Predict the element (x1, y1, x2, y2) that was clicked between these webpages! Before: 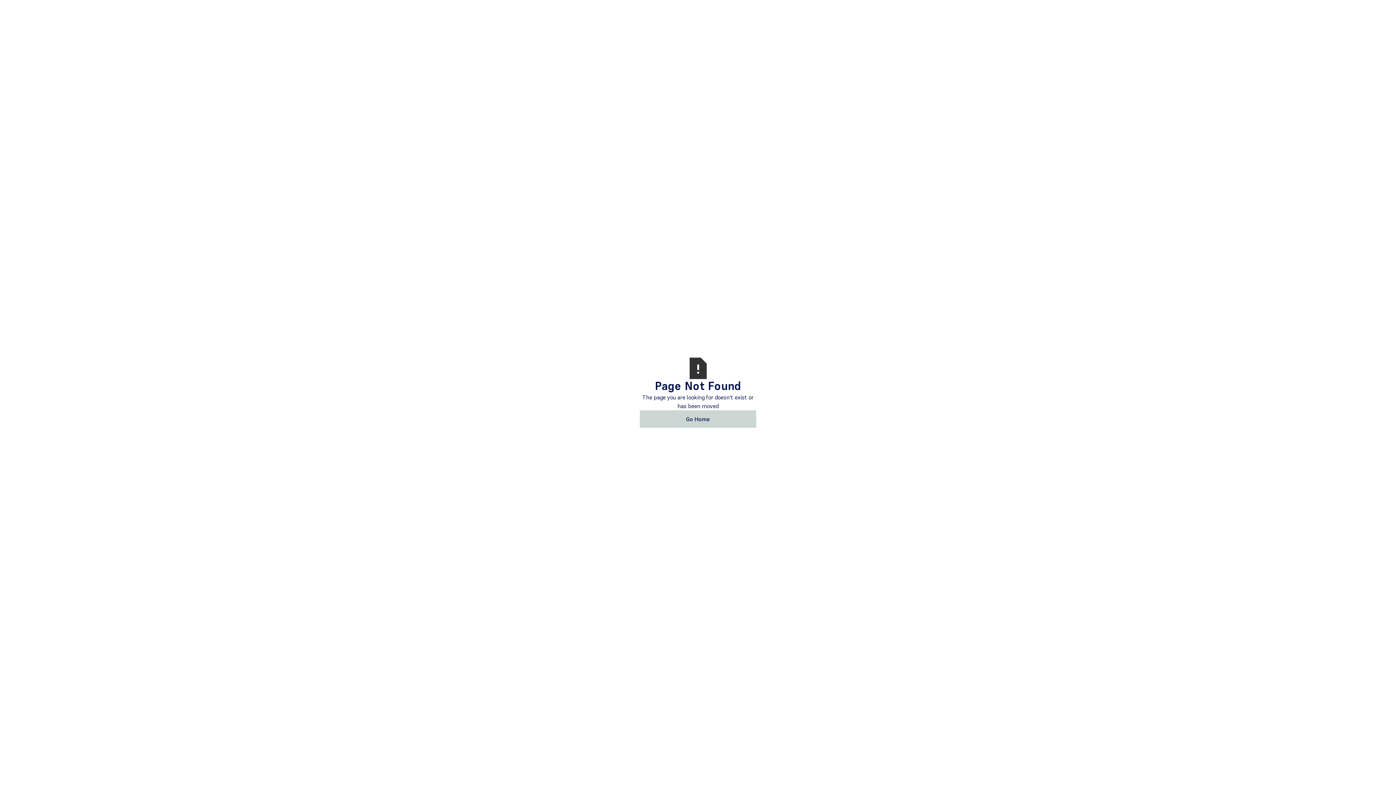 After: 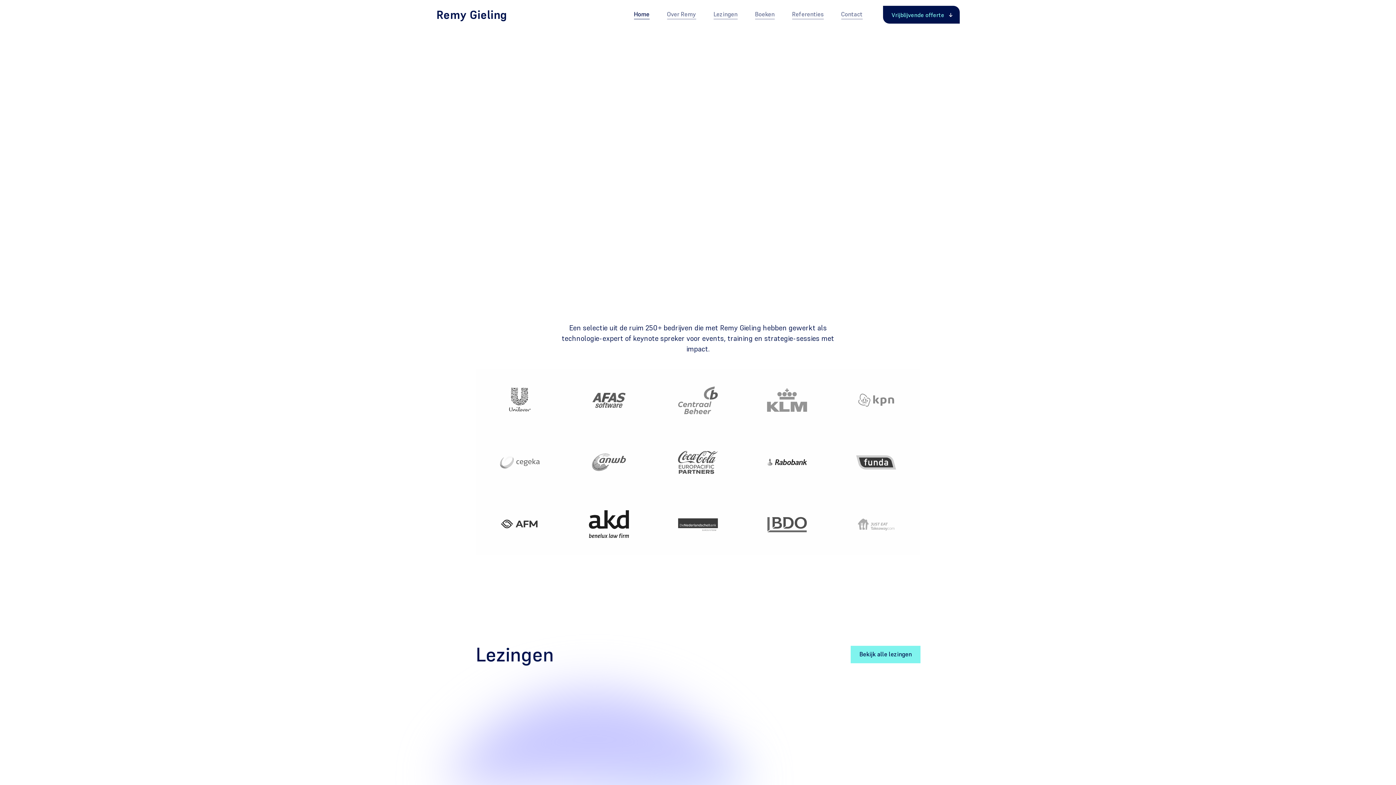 Action: bbox: (640, 410, 756, 427) label: Go Home